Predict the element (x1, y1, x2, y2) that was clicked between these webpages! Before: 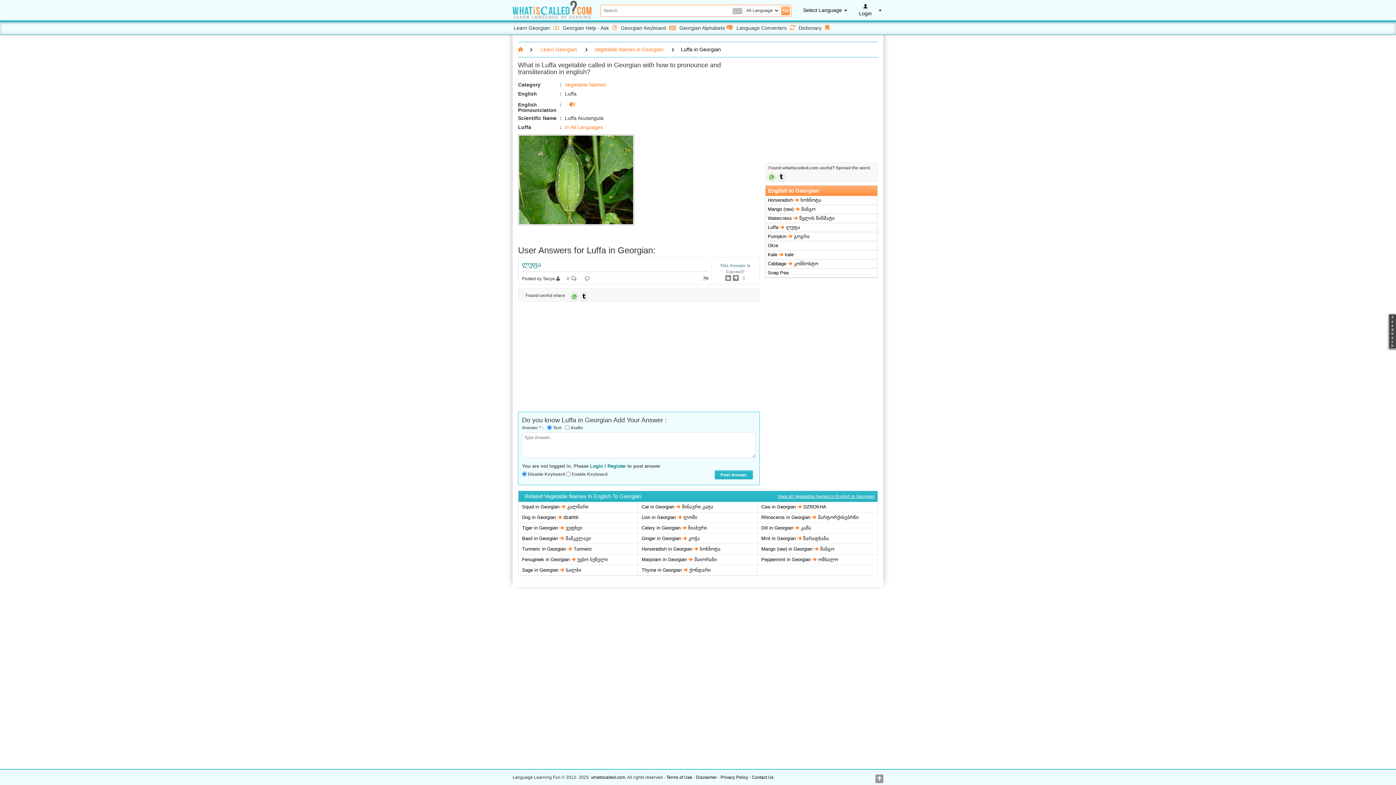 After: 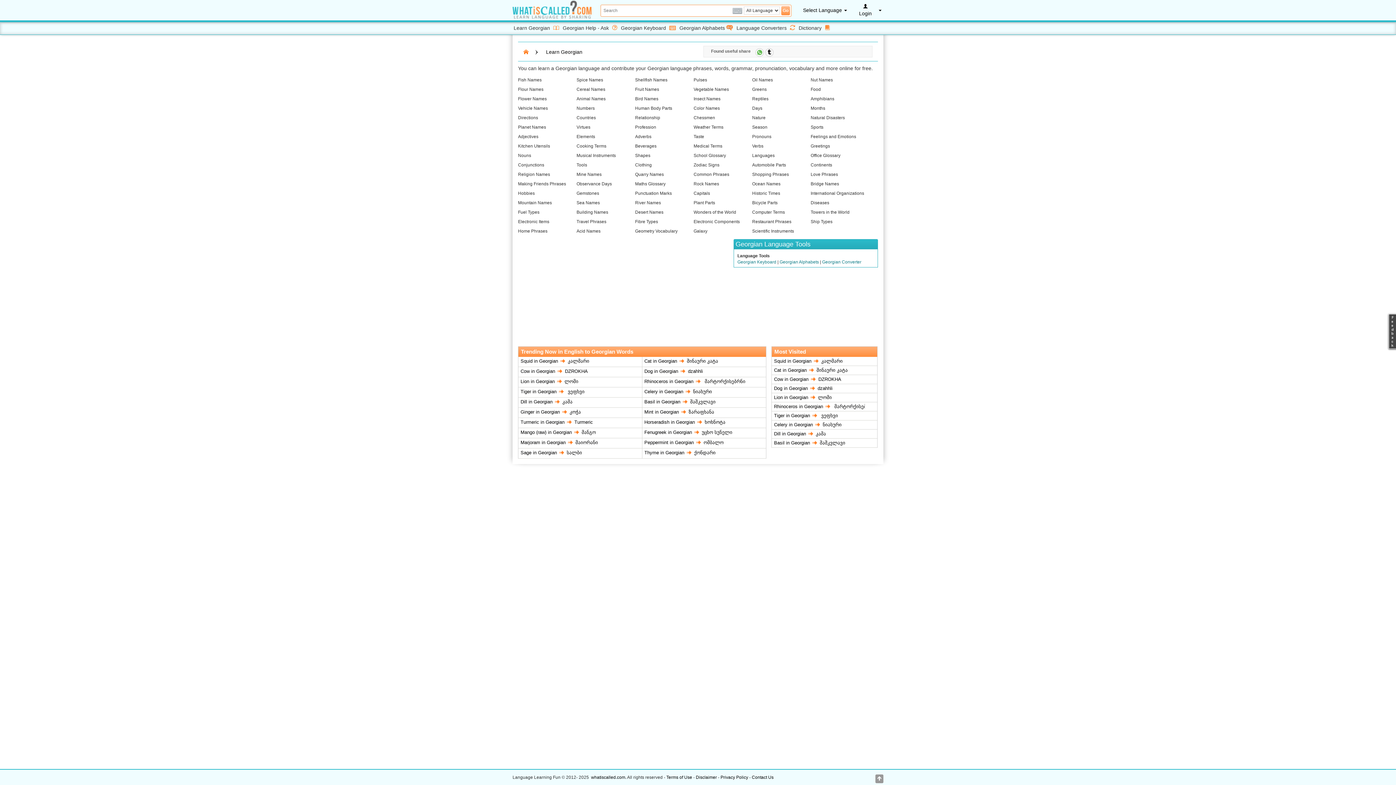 Action: label: Learn Georgian  bbox: (540, 46, 578, 52)